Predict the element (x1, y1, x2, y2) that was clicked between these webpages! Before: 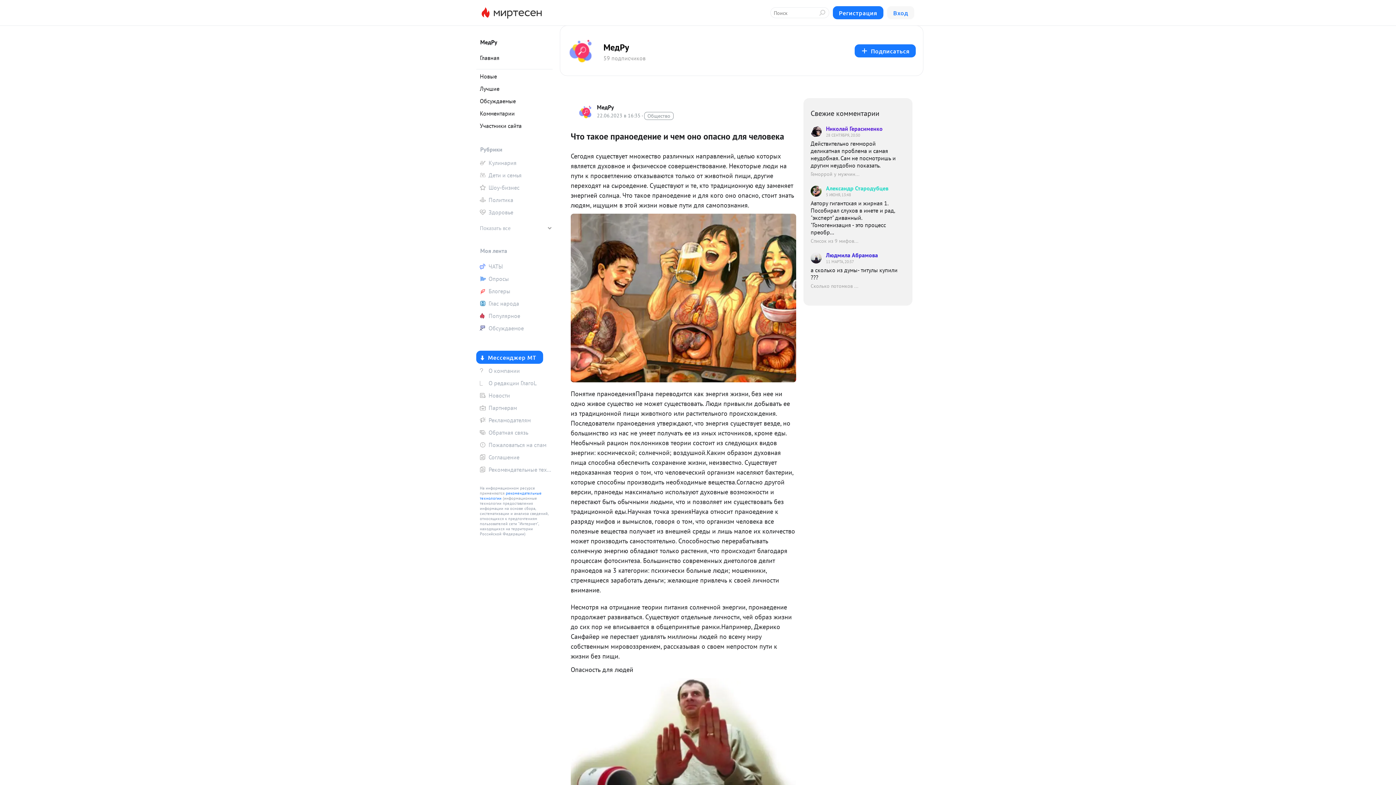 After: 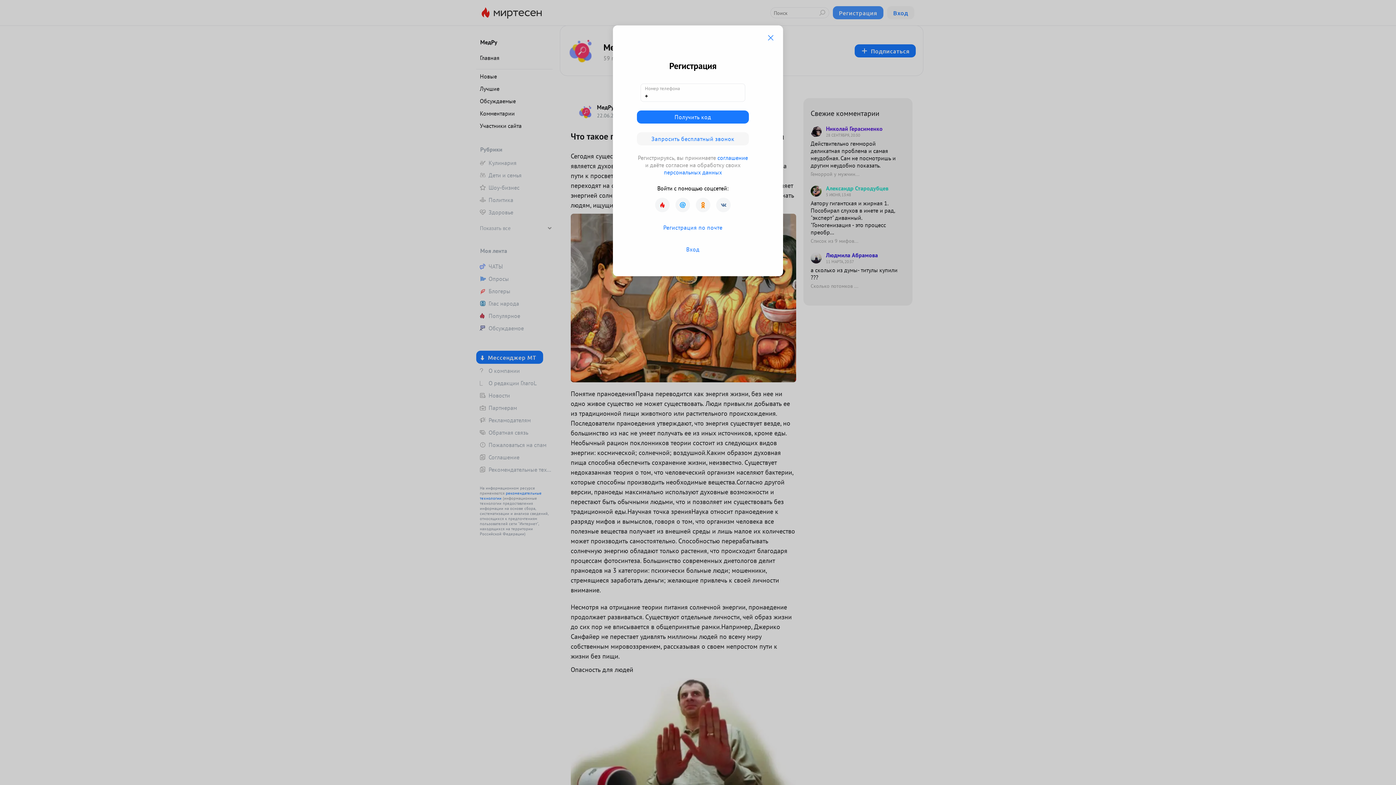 Action: label: Регистрация bbox: (832, 6, 883, 19)